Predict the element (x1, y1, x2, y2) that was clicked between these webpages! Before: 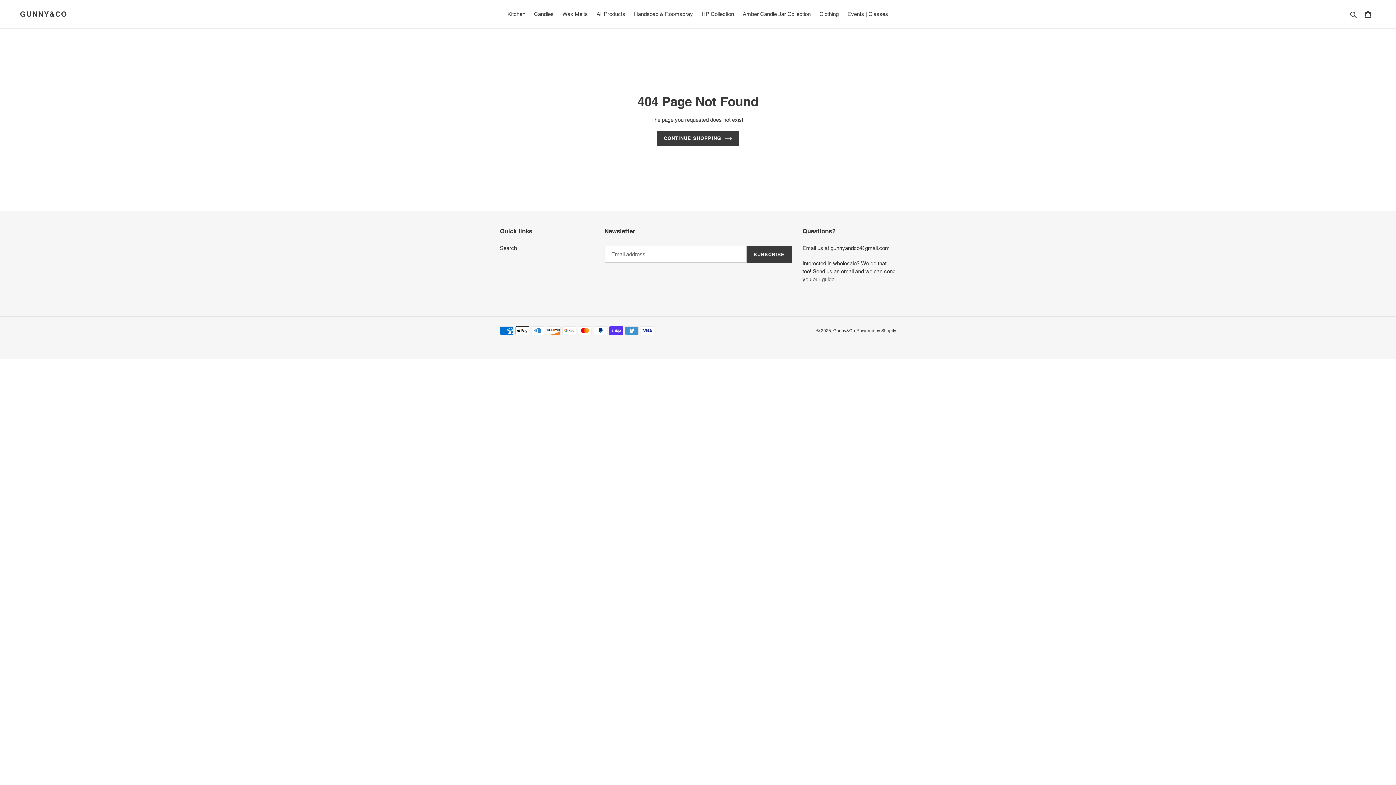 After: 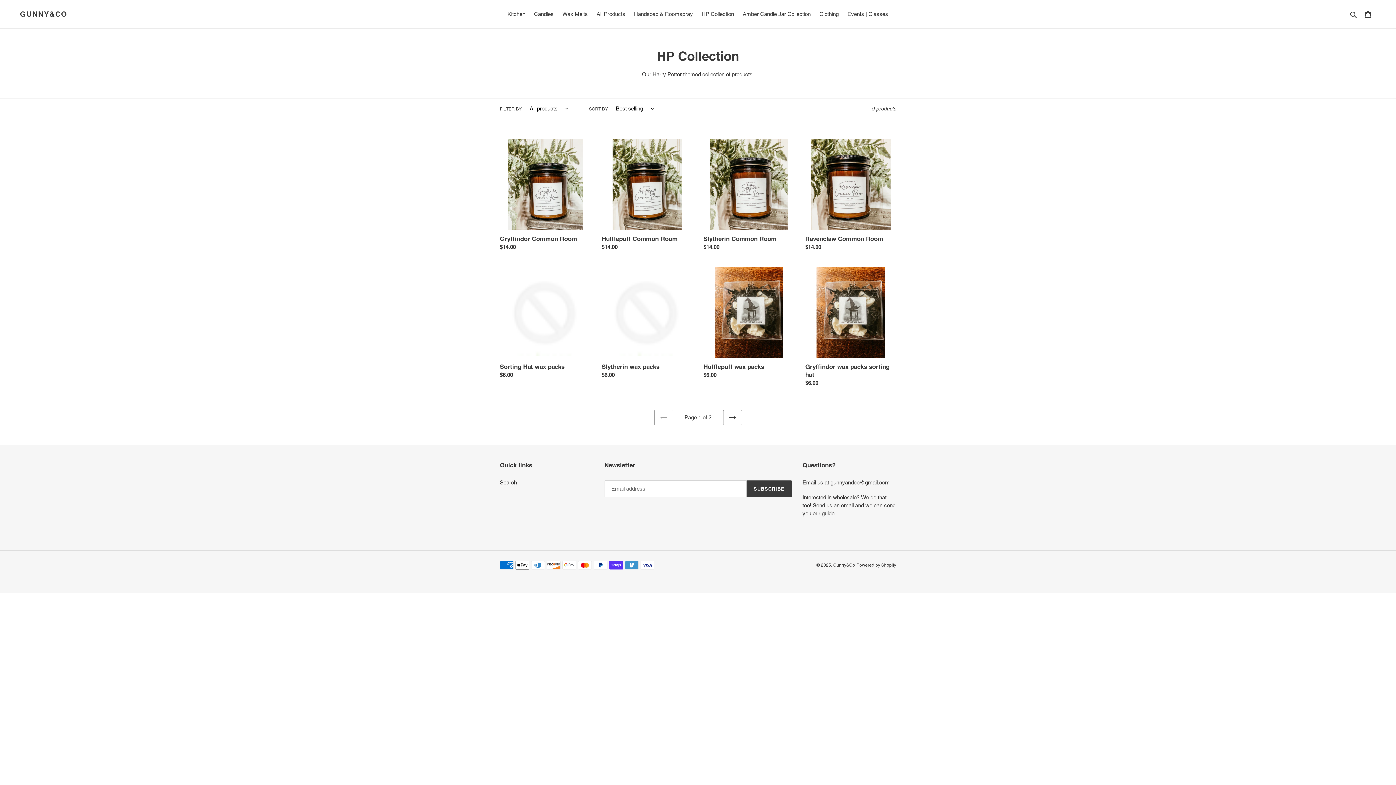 Action: bbox: (698, 9, 737, 19) label: HP Collection